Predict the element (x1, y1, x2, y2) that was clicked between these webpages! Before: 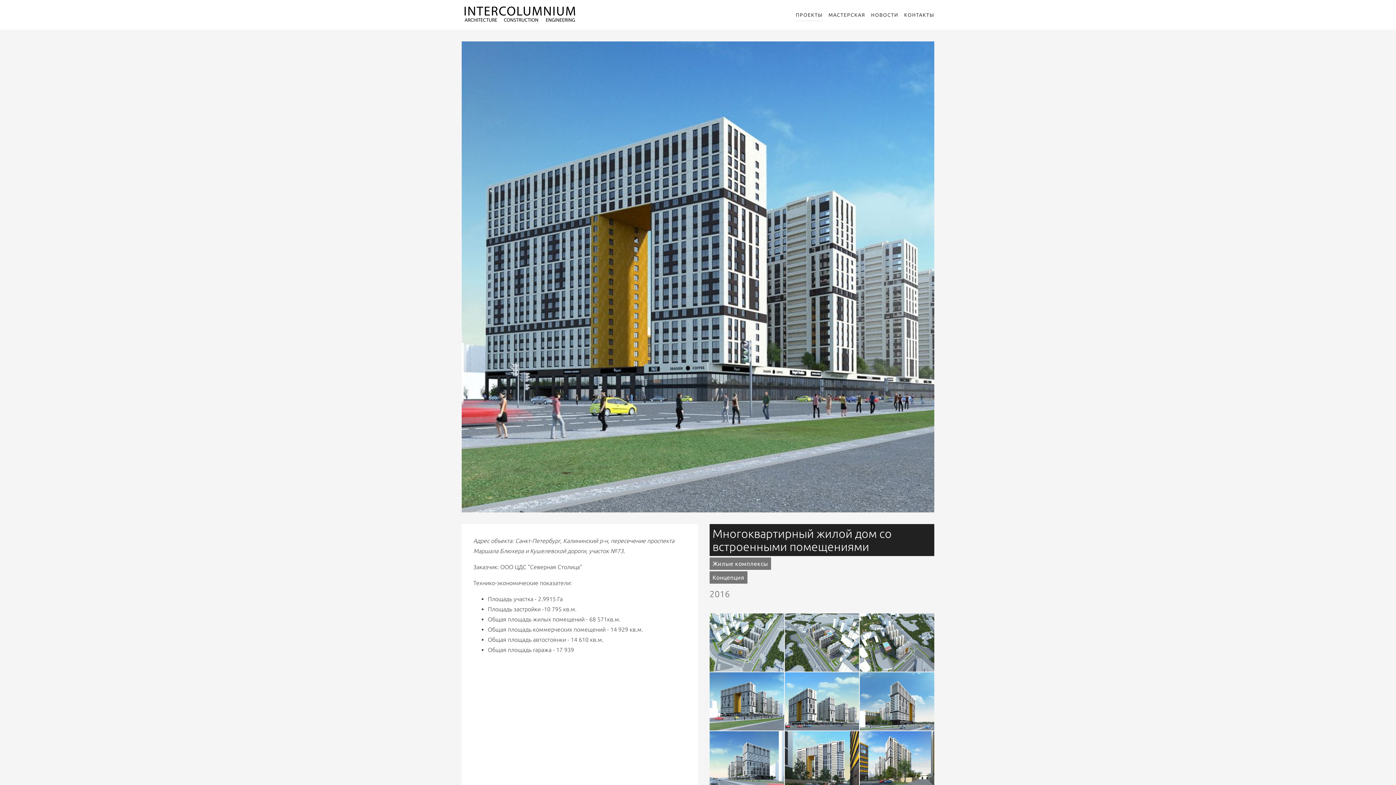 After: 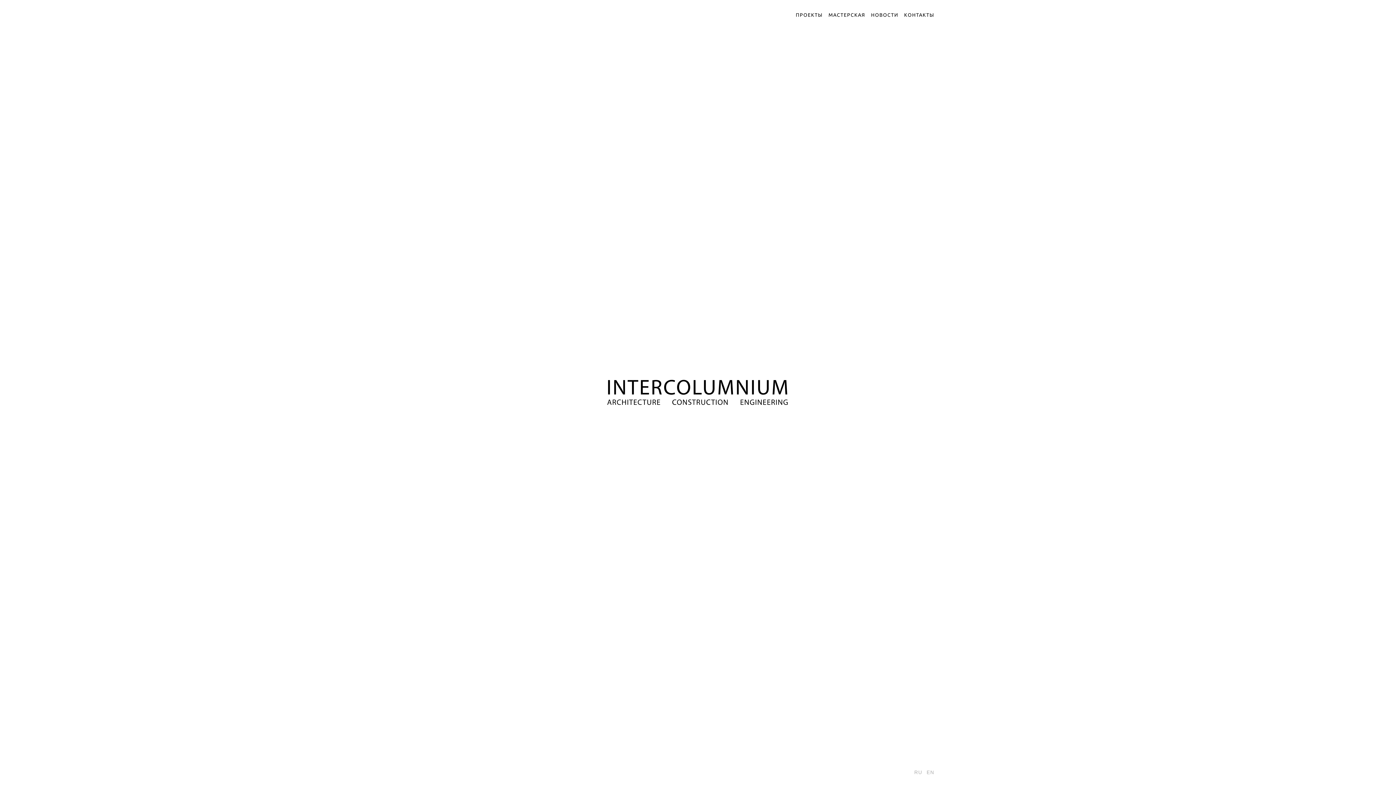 Action: bbox: (461, 5, 575, 23)